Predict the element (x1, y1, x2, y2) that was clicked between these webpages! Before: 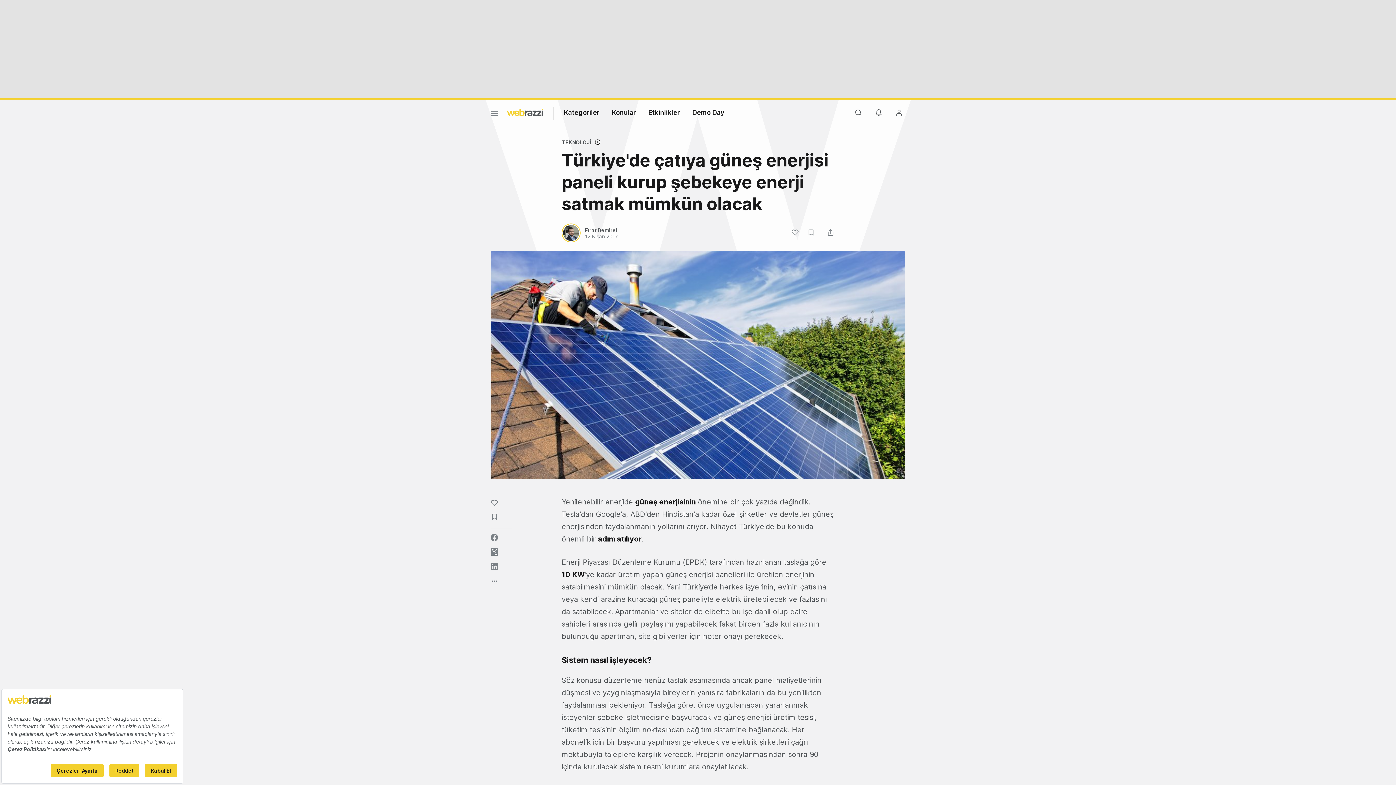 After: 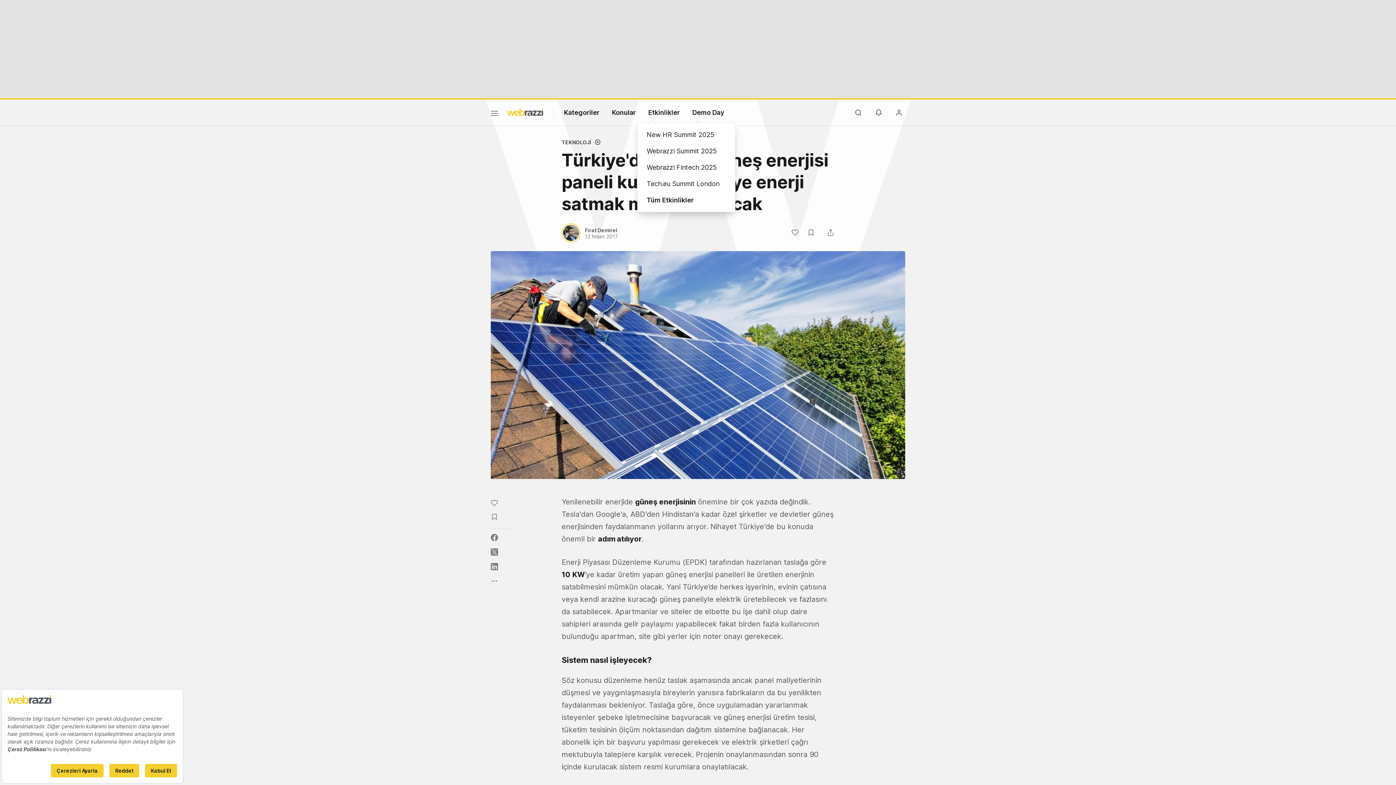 Action: bbox: (648, 108, 680, 116) label: Etkinlikler